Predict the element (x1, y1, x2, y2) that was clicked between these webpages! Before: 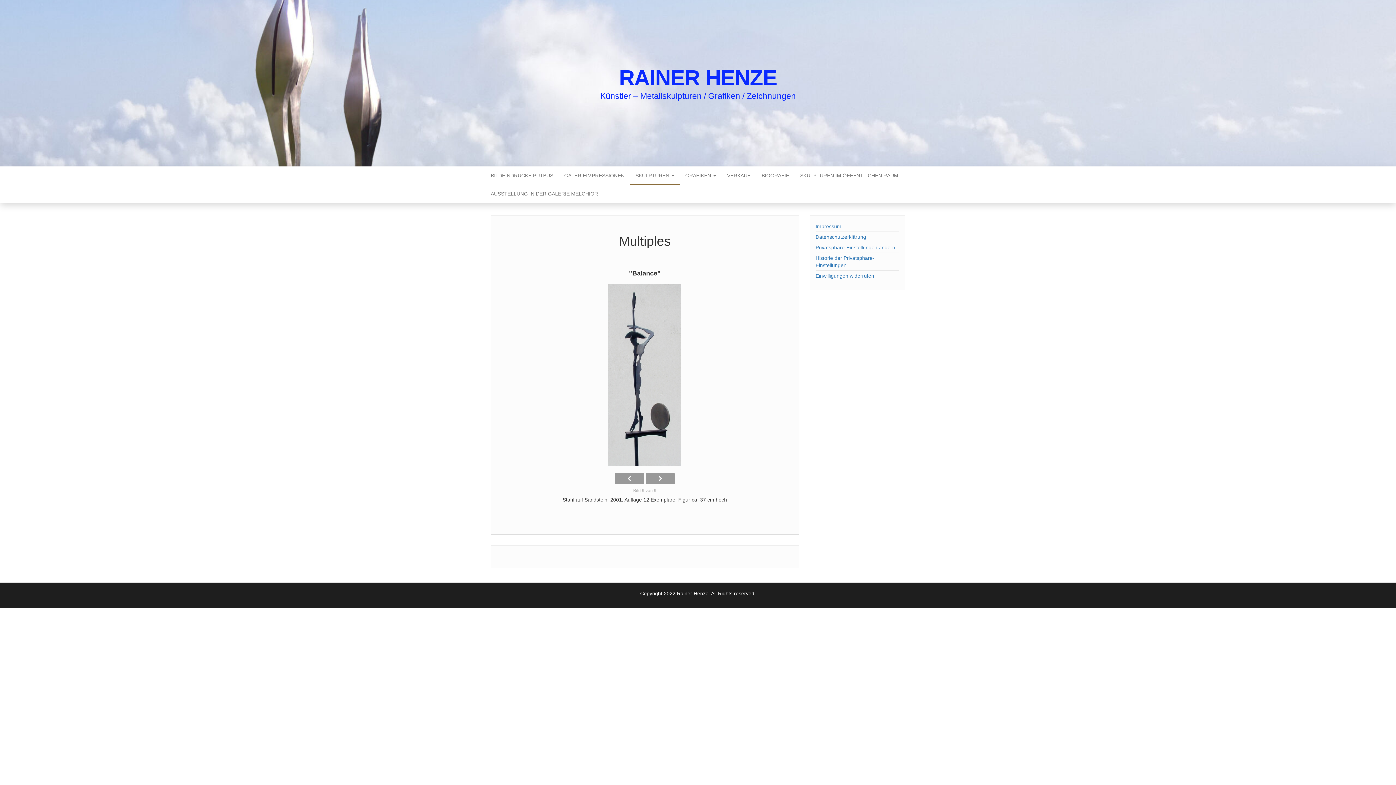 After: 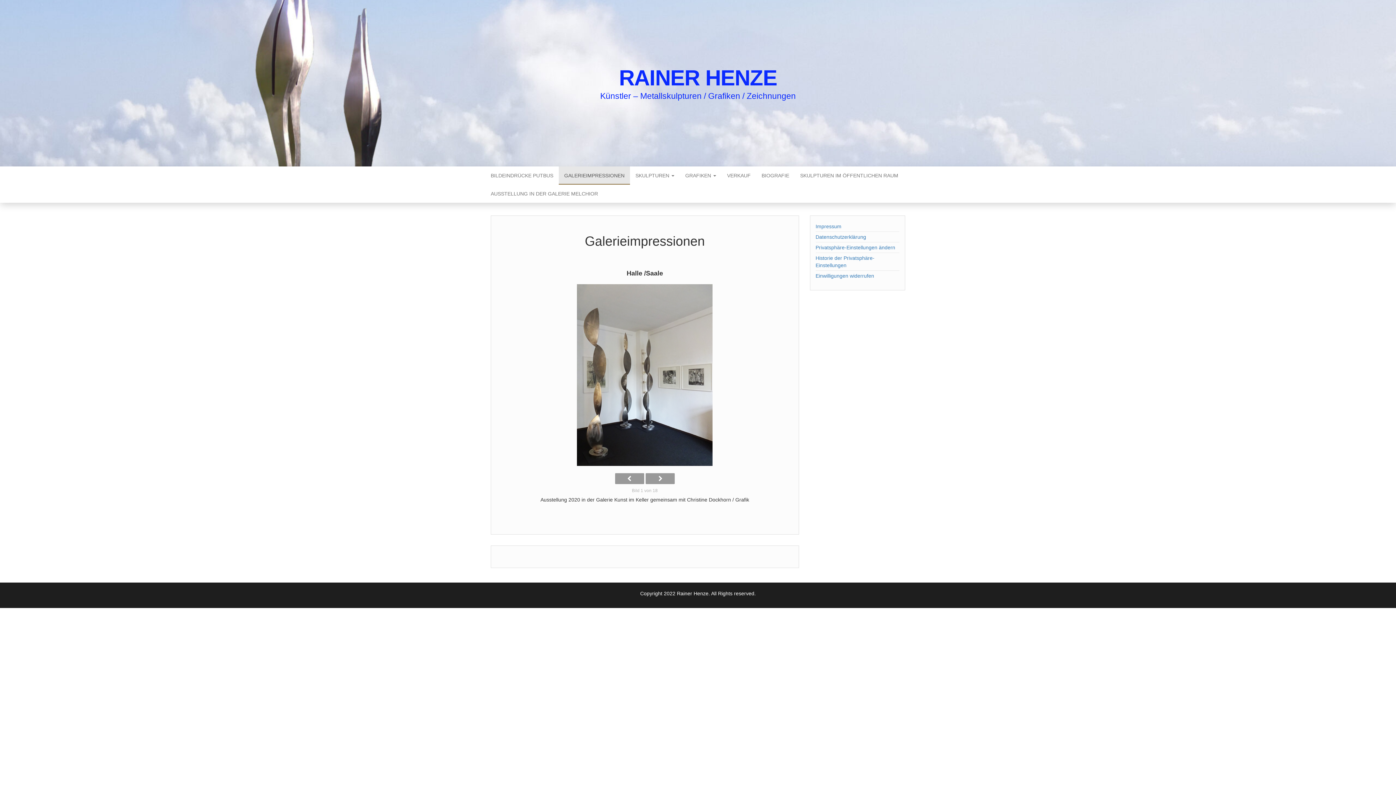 Action: label: GALERIEIMPRESSIONEN bbox: (558, 166, 630, 184)